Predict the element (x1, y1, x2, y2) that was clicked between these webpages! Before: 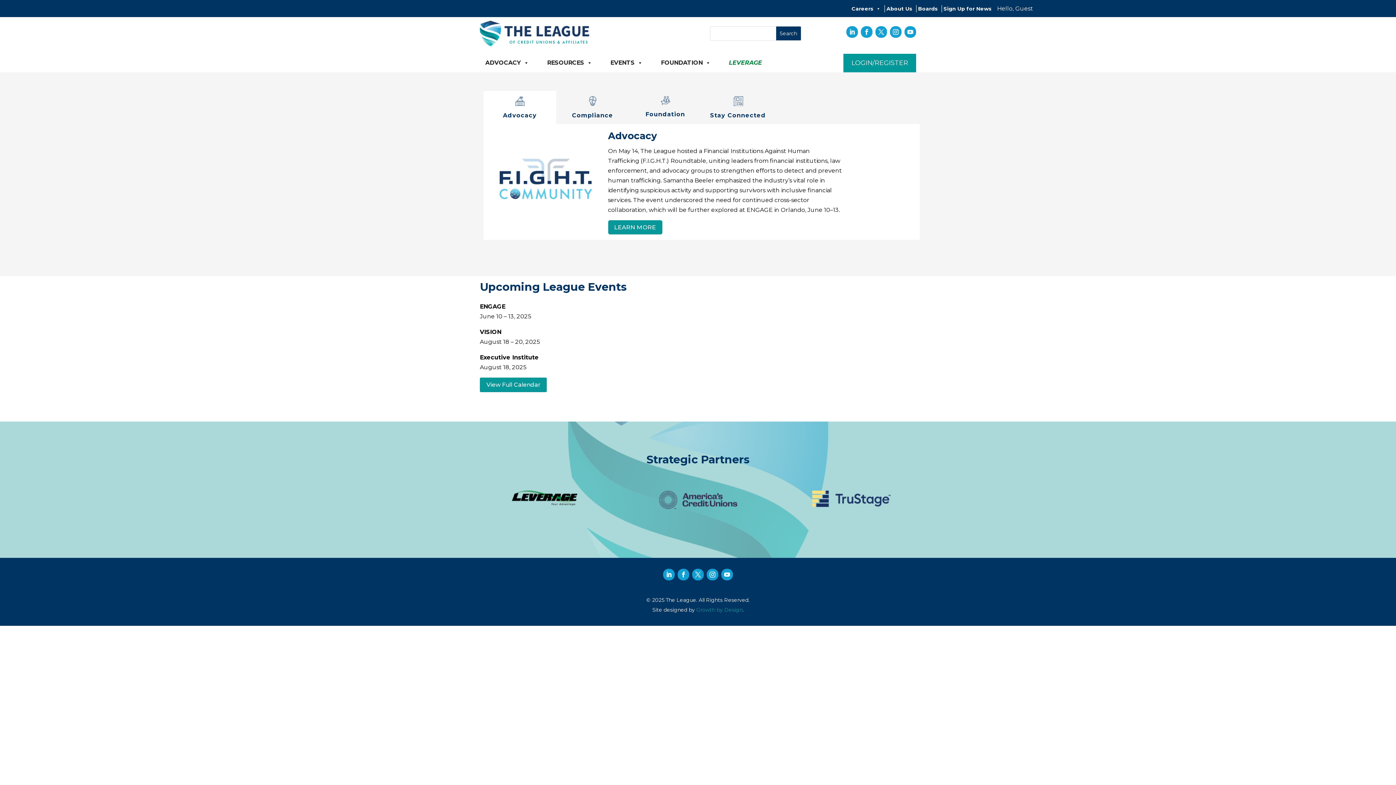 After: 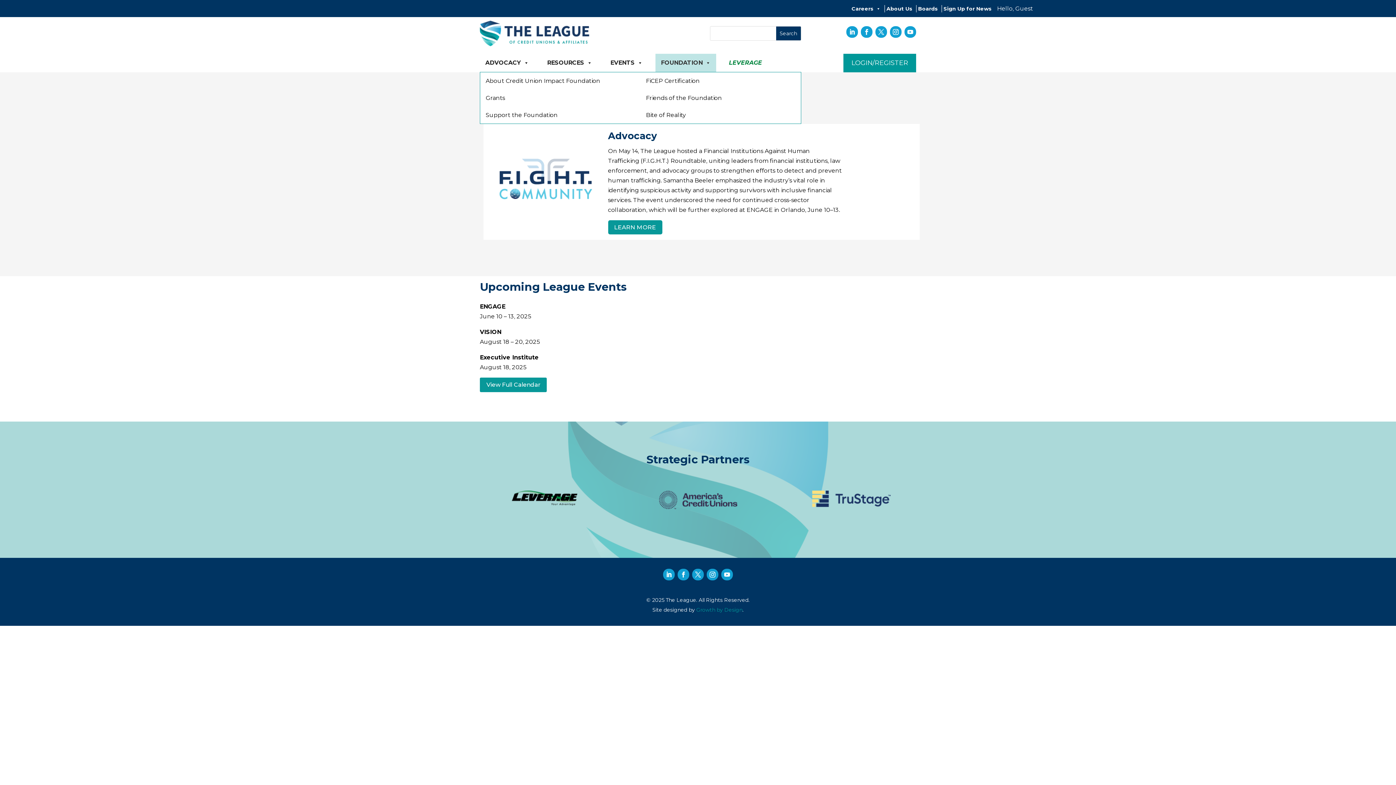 Action: label: FOUNDATION bbox: (655, 53, 716, 72)